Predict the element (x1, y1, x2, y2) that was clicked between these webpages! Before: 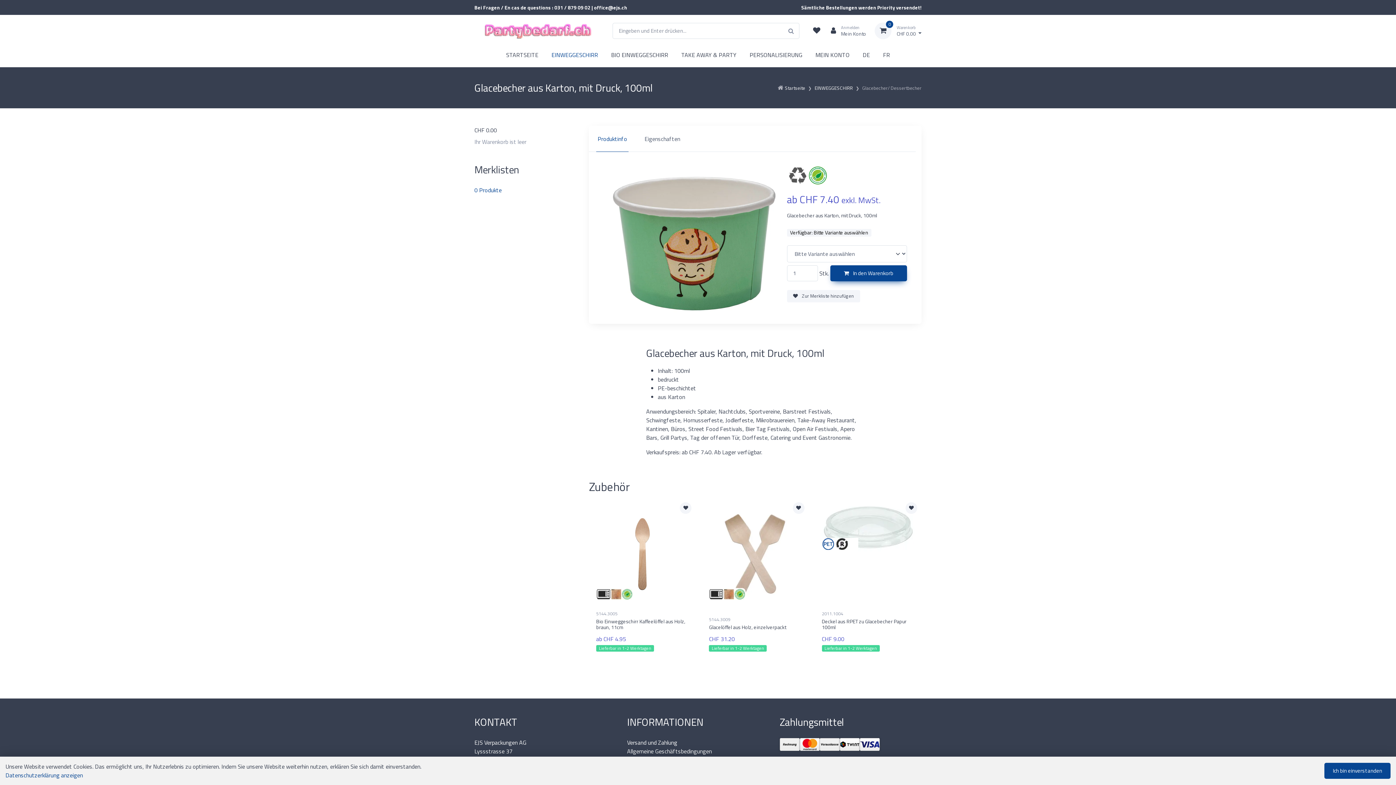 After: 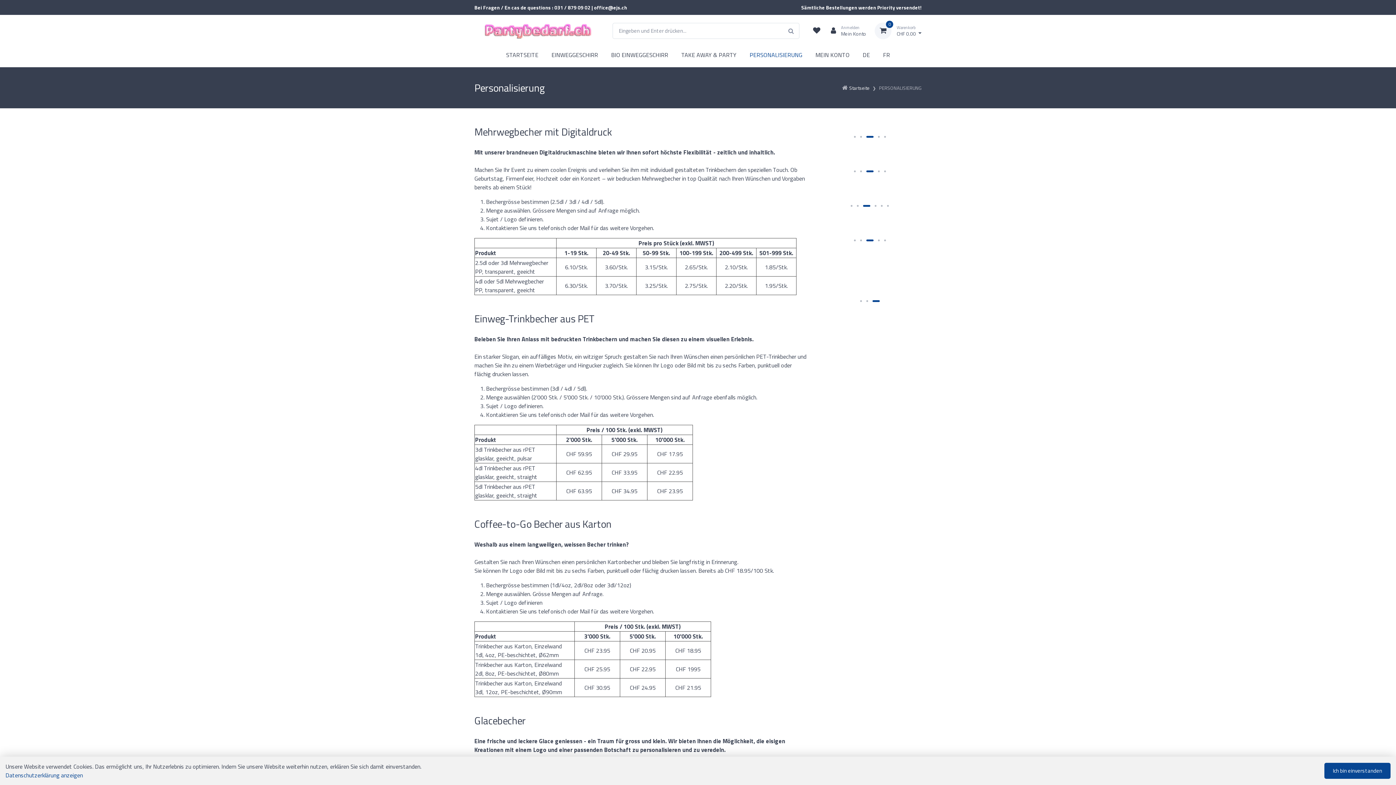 Action: label: PERSONALISIERUNG bbox: (743, 44, 809, 64)